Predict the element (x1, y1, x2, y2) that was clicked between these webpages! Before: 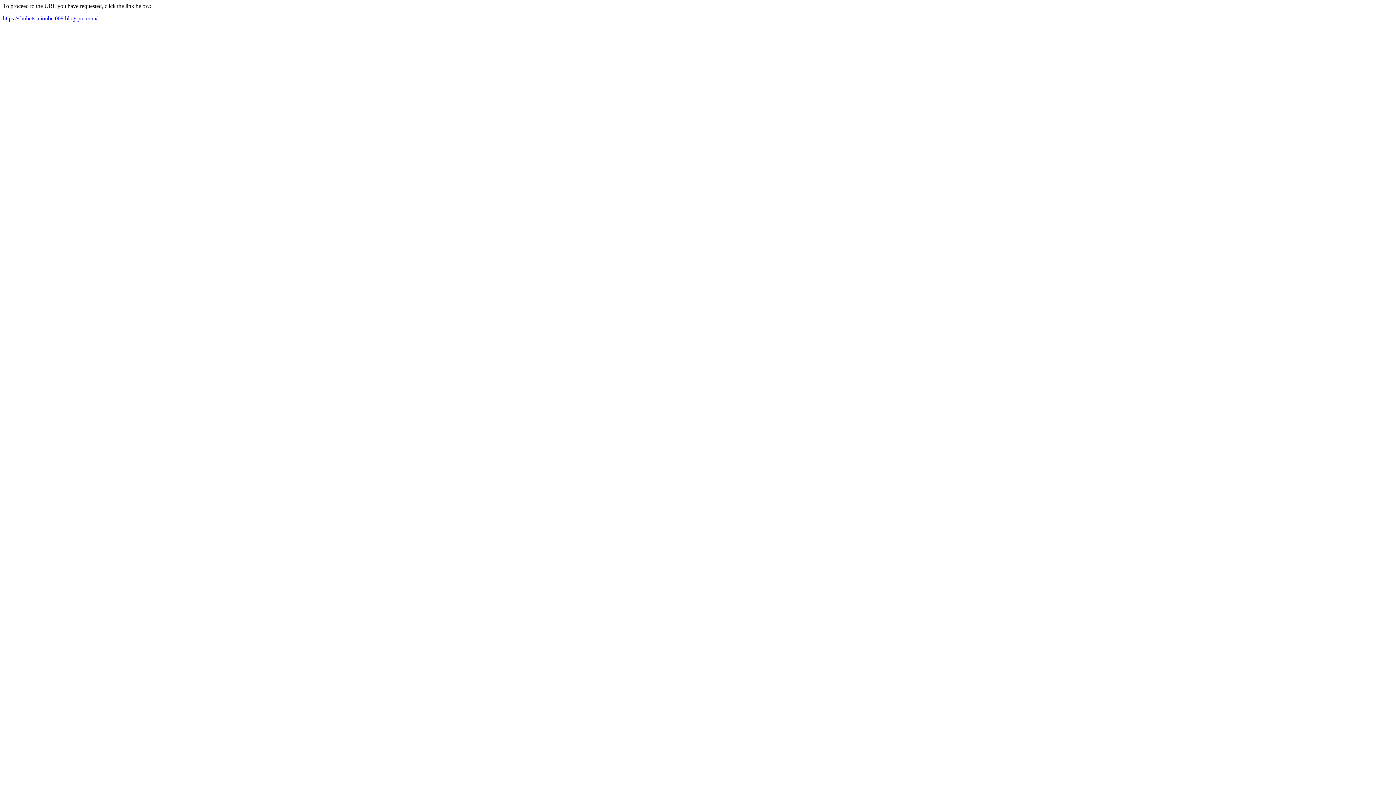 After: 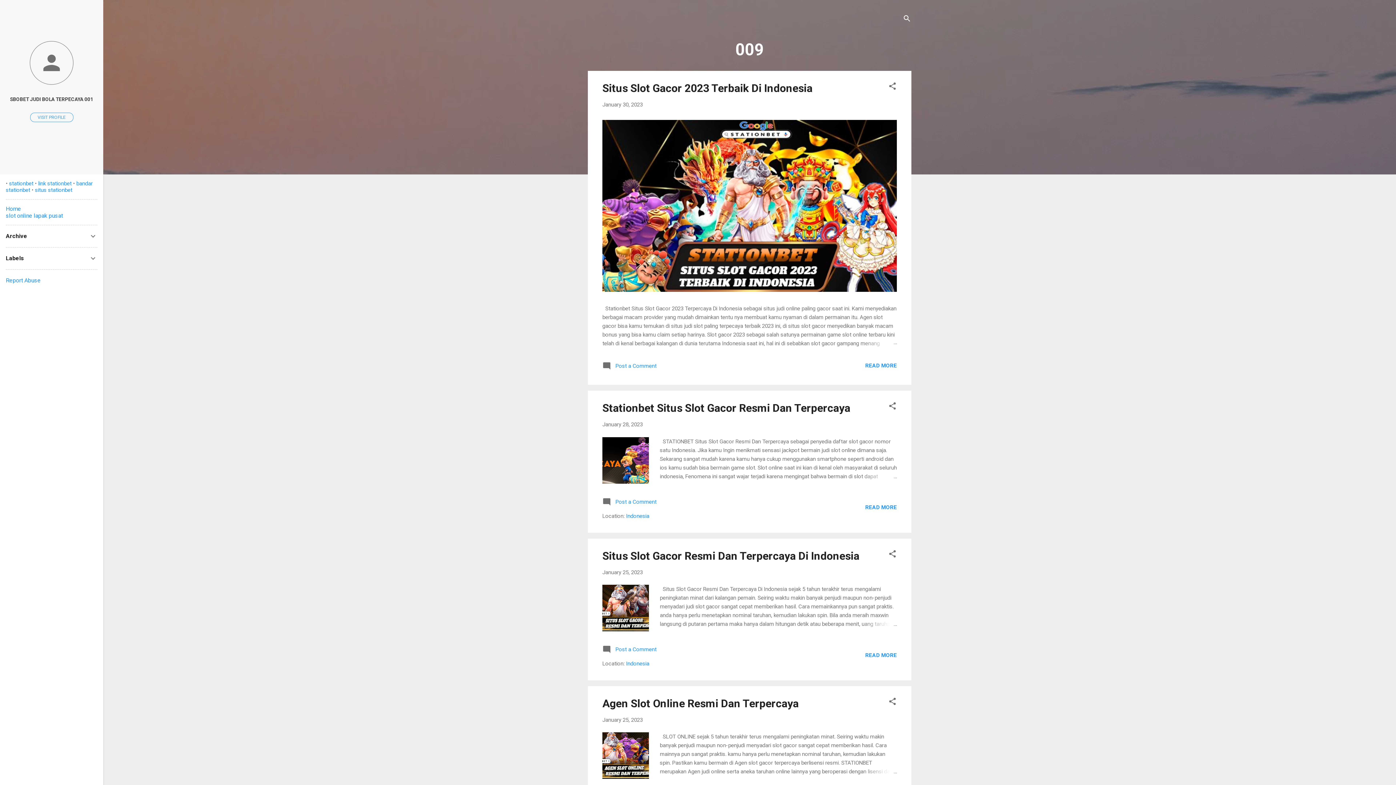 Action: bbox: (2, 15, 97, 21) label: https://sbobetstationbet009.blogspot.com/